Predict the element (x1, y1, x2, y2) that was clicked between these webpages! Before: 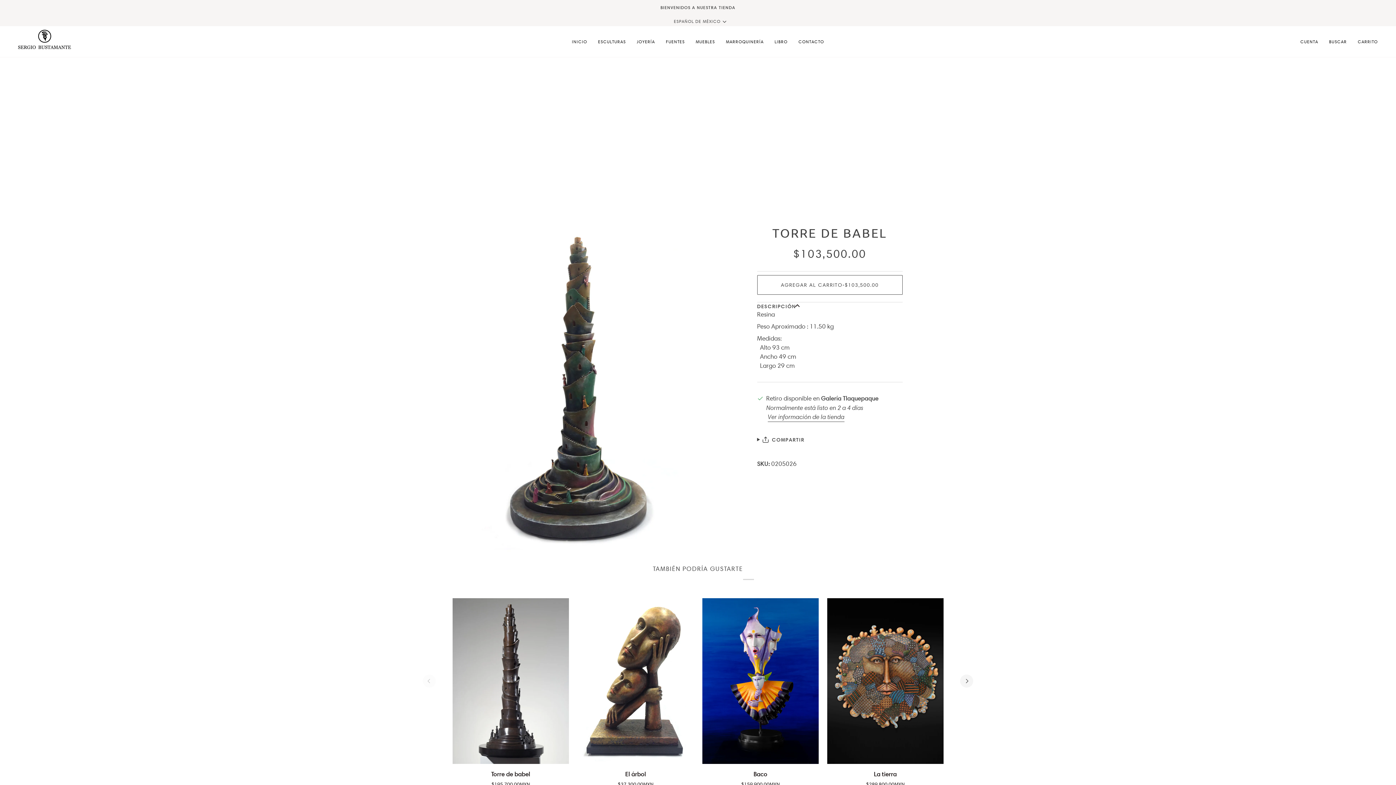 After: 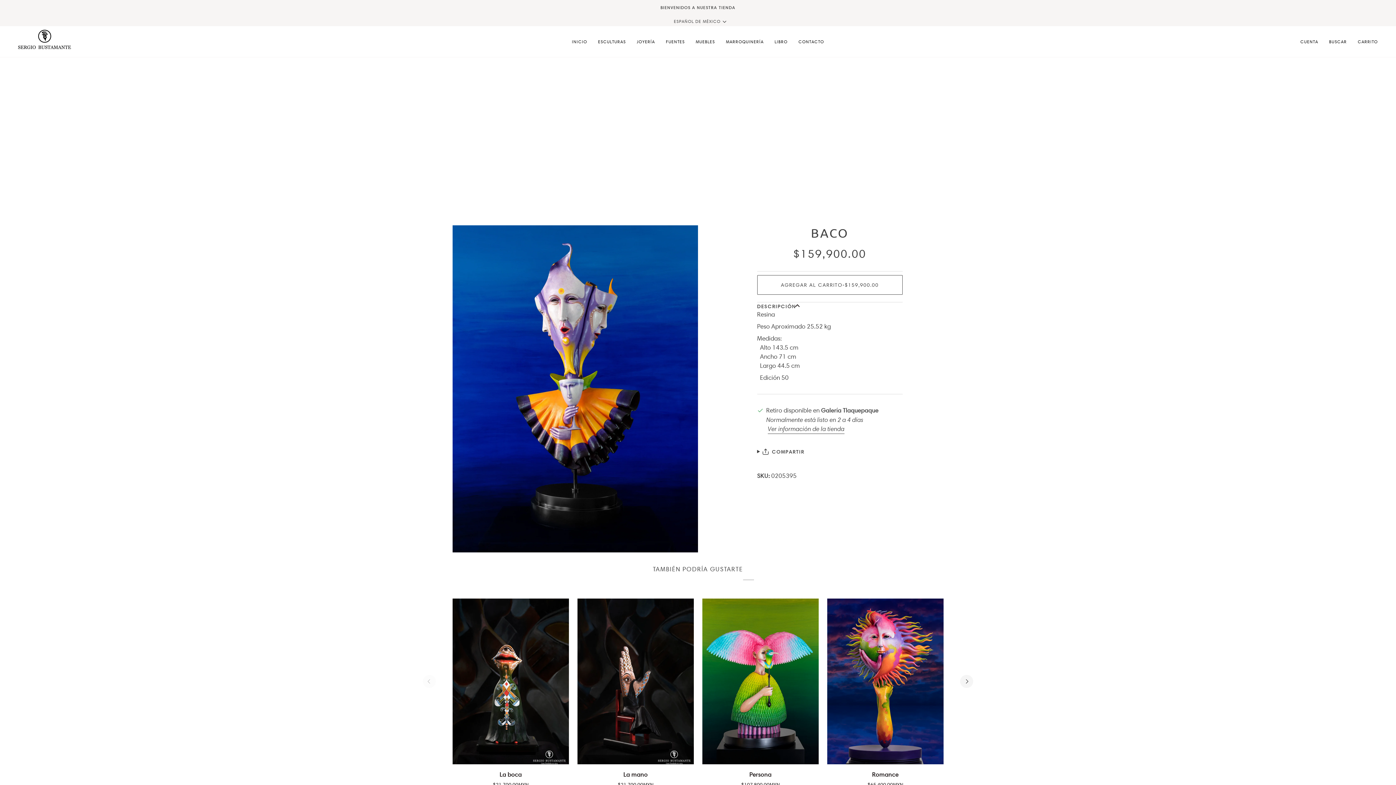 Action: label: Baco bbox: (702, 598, 818, 764)